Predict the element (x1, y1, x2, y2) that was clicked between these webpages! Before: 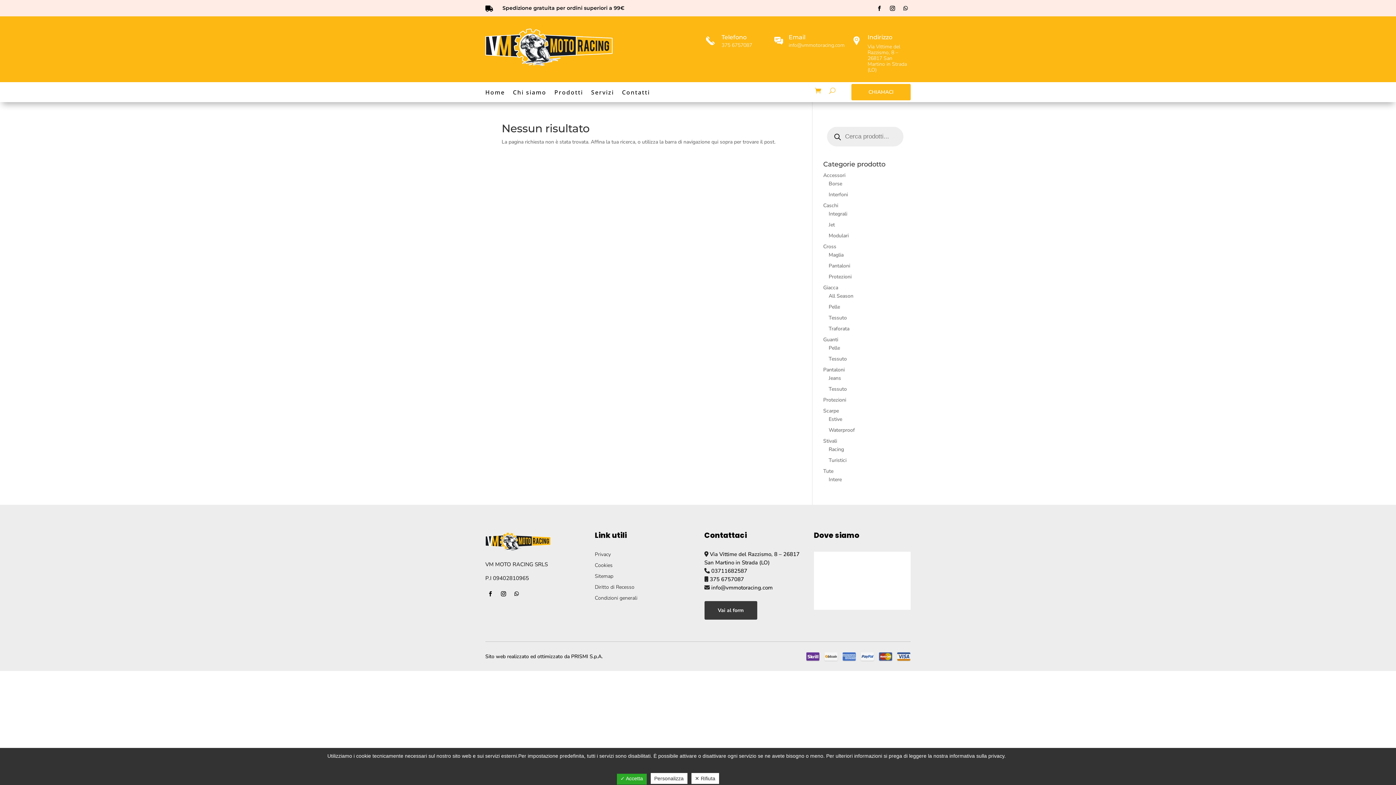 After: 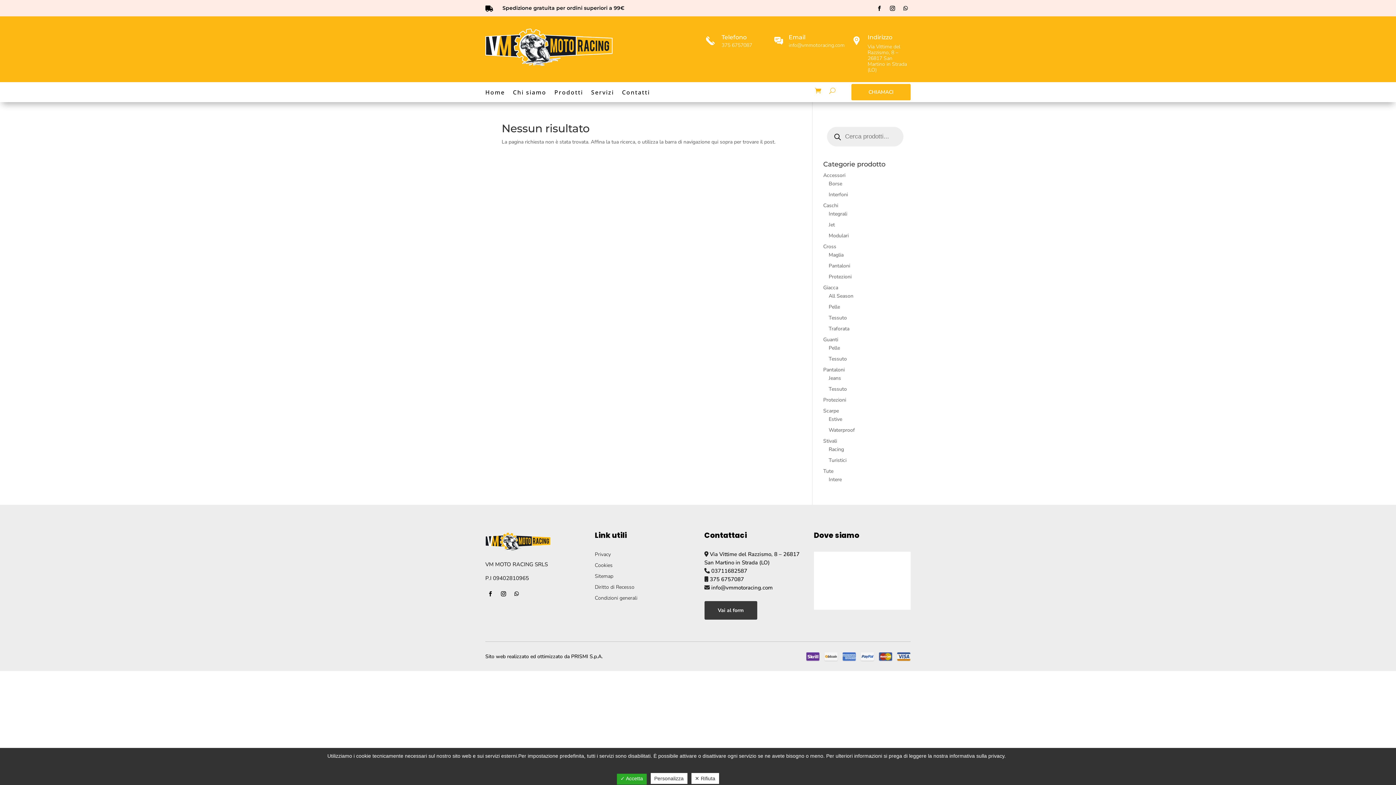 Action: label: Tute bbox: (823, 468, 833, 474)